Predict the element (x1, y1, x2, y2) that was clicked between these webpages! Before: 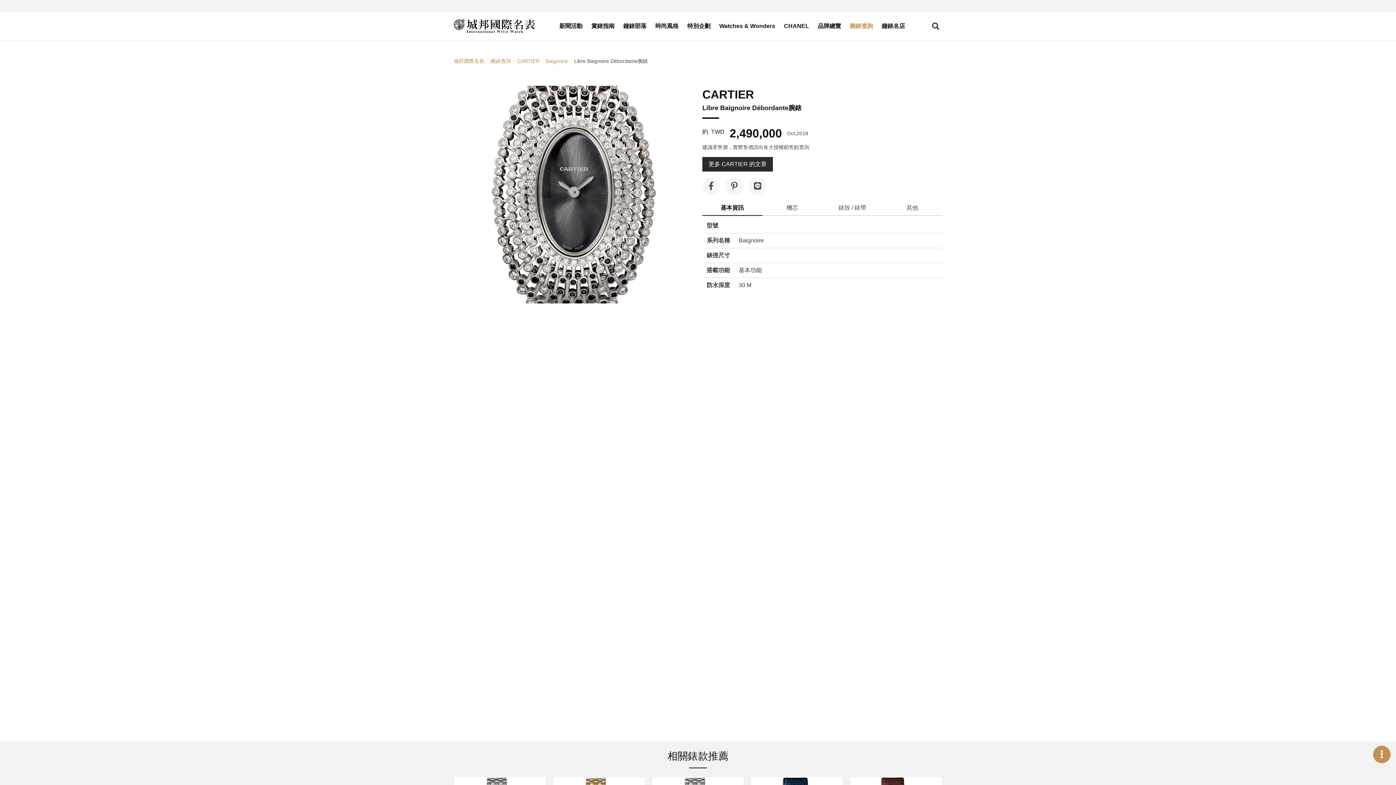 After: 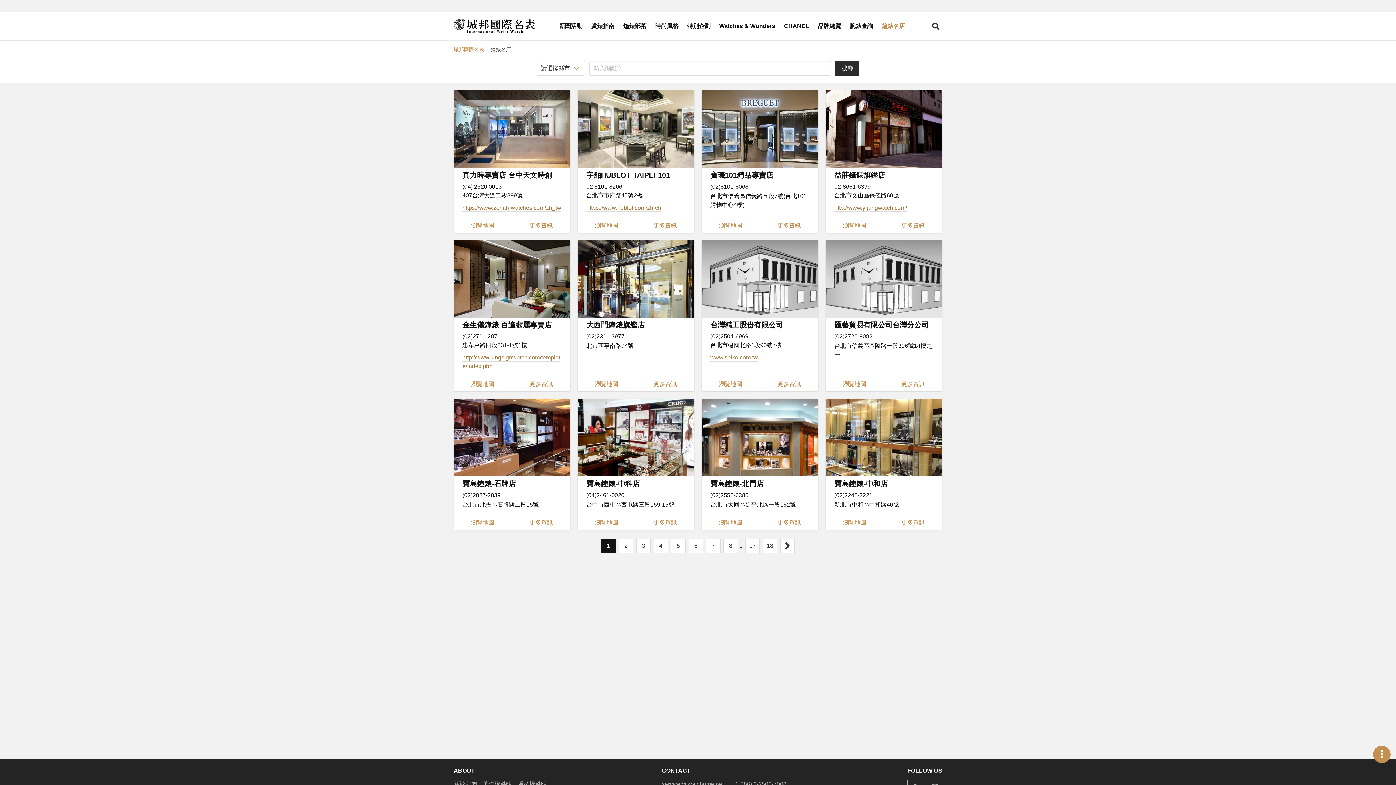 Action: label: 鐘錶名店 bbox: (877, 20, 909, 31)